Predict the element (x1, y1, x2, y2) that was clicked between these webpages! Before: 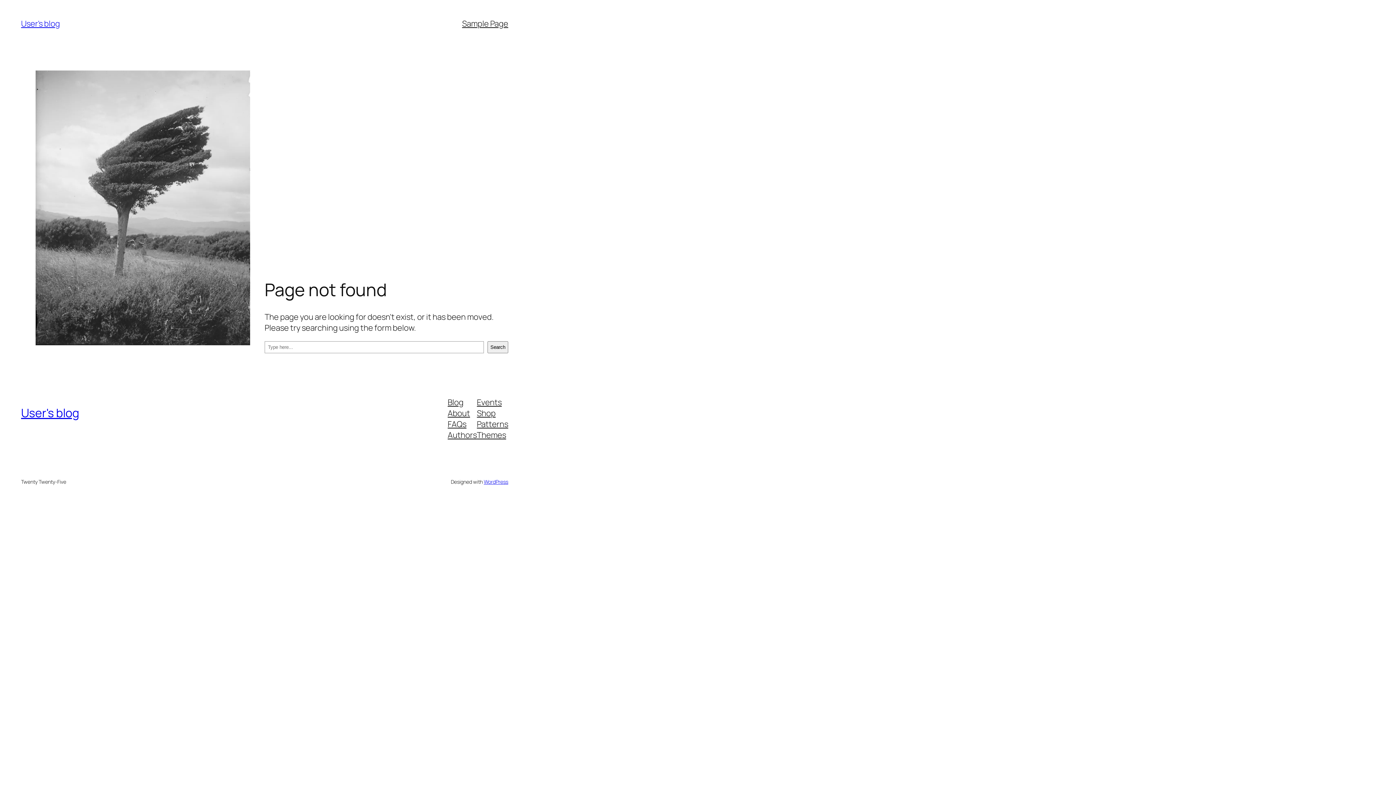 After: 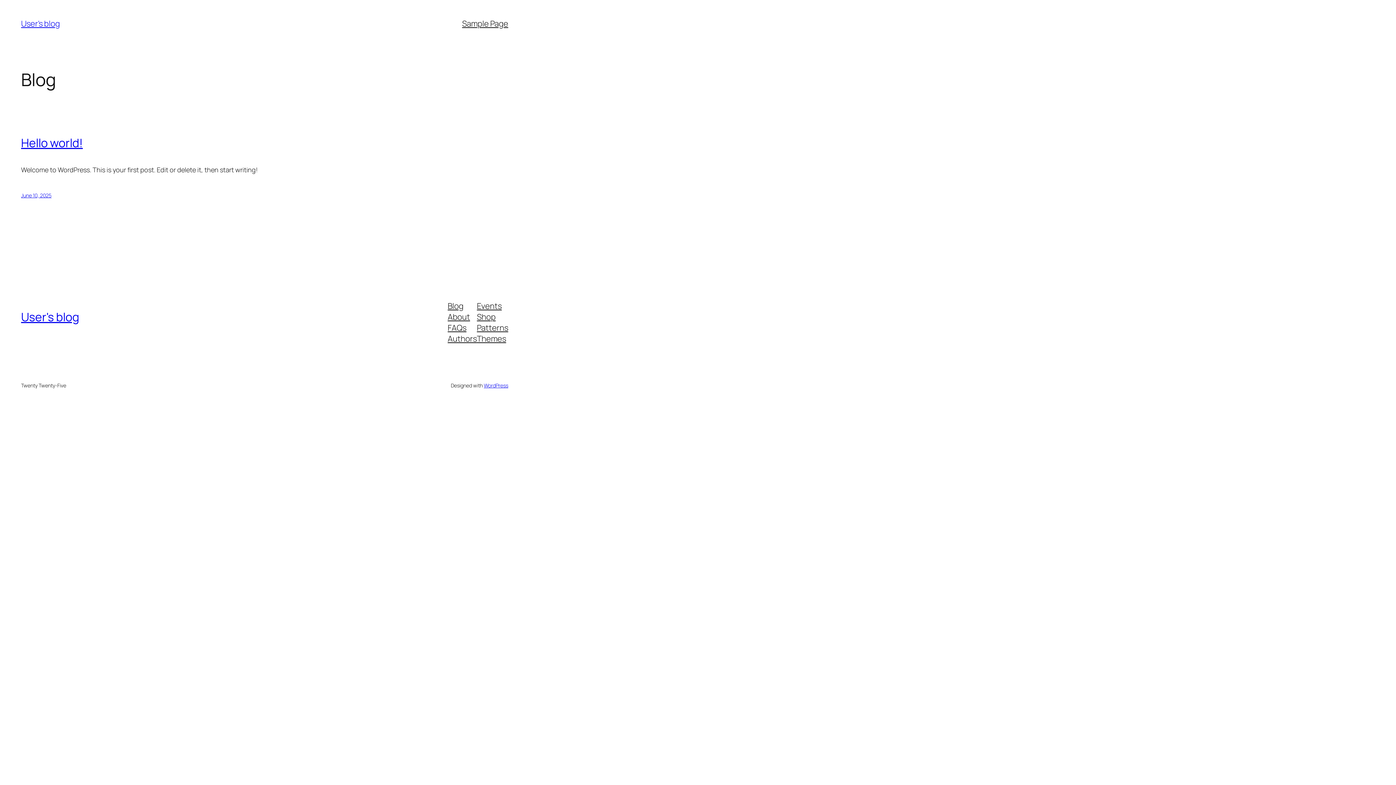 Action: label: User's blog bbox: (21, 18, 59, 29)